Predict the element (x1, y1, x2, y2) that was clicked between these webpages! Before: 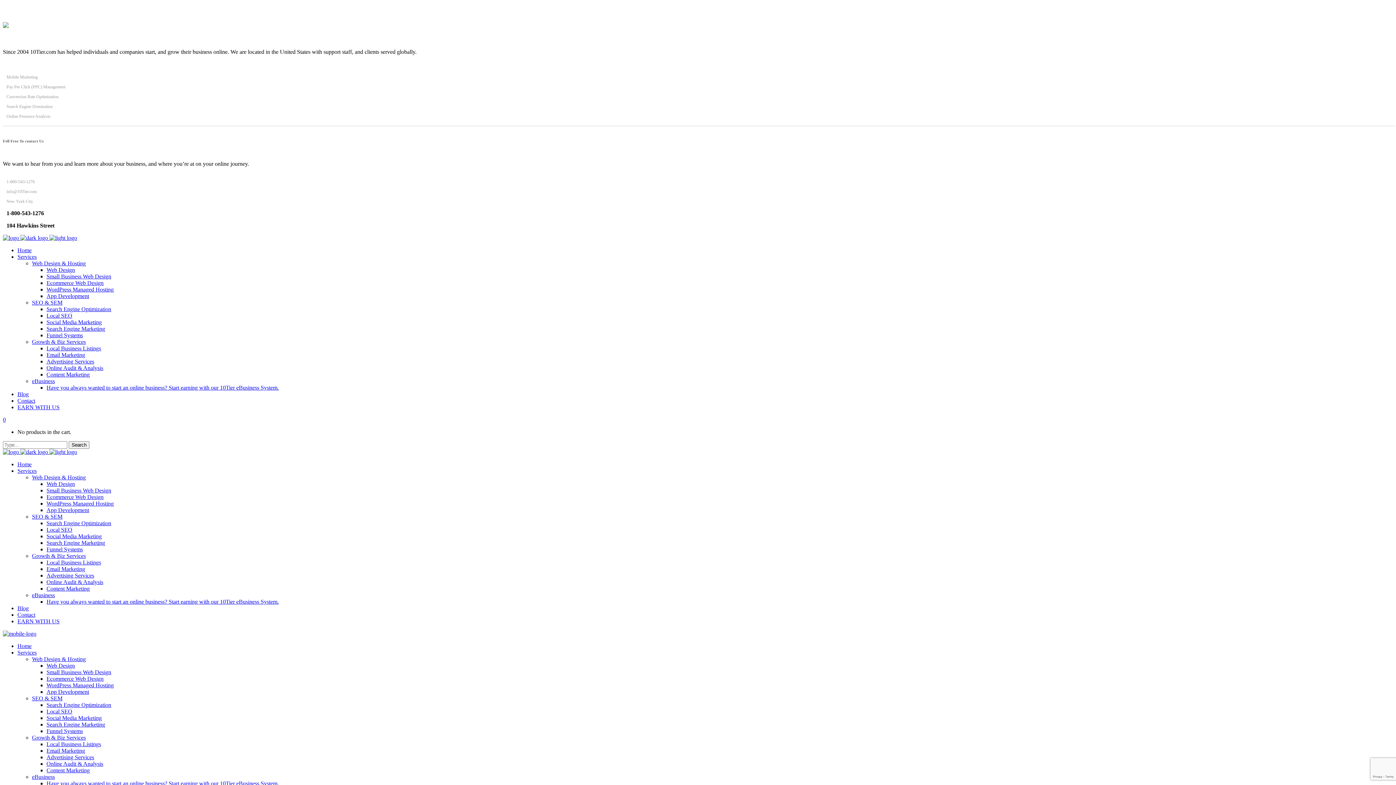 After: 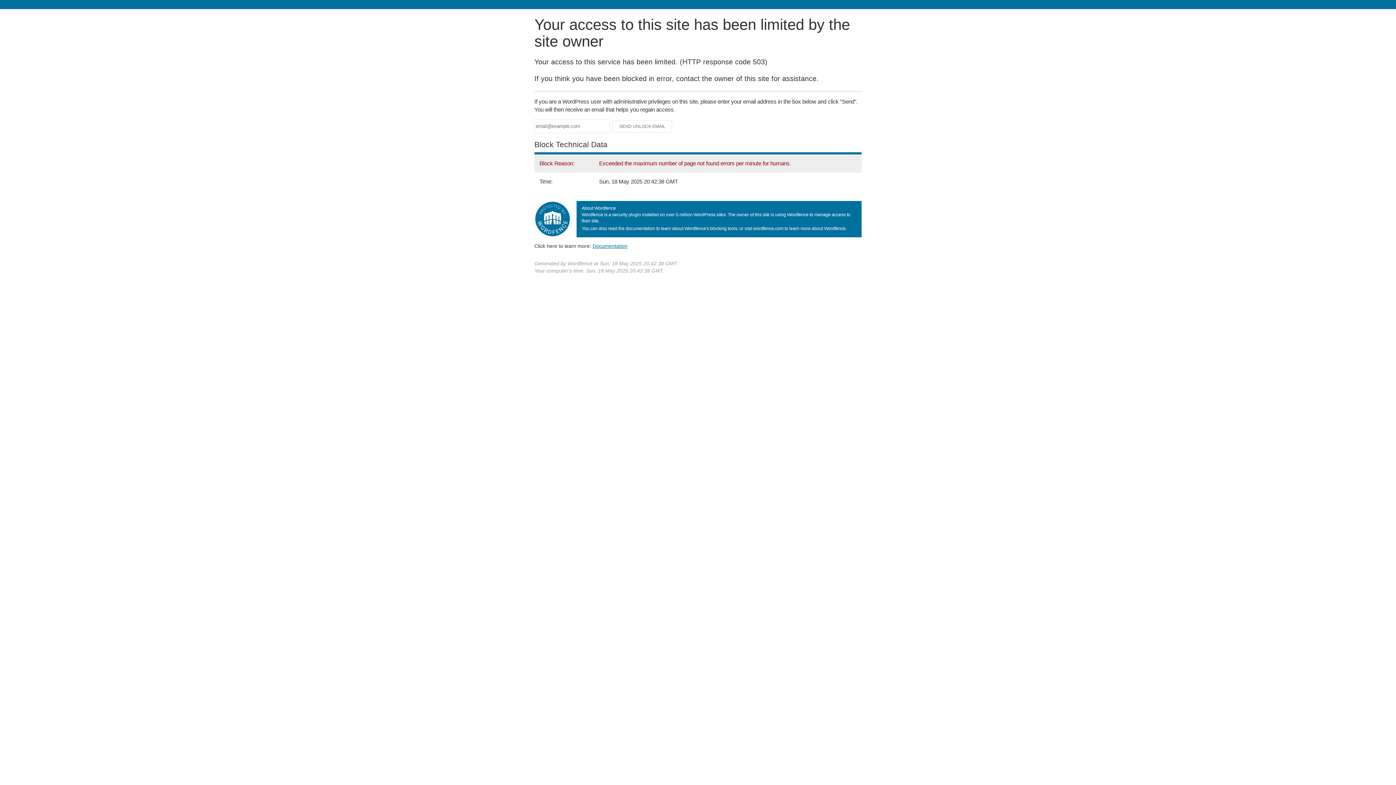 Action: bbox: (46, 365, 103, 371) label: Online Audit & Analysis